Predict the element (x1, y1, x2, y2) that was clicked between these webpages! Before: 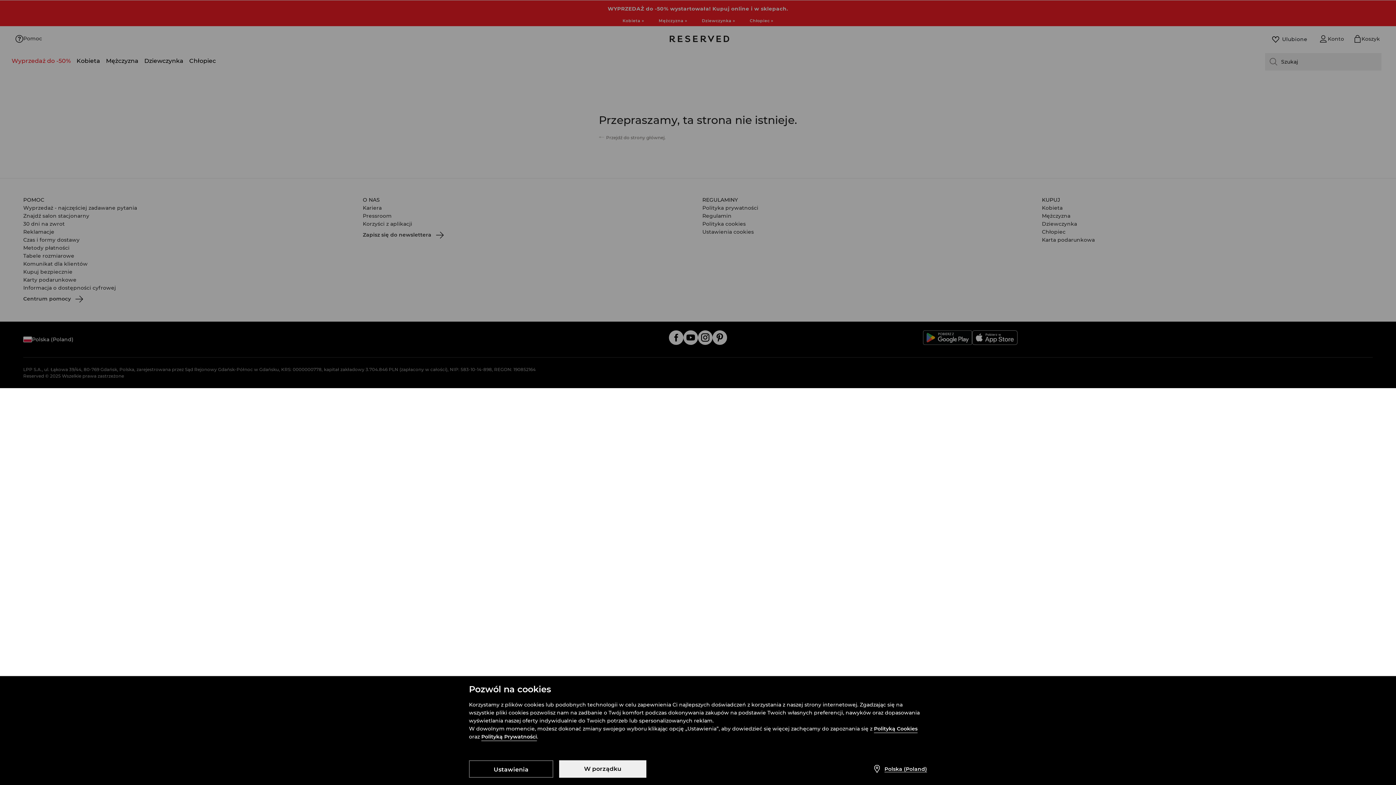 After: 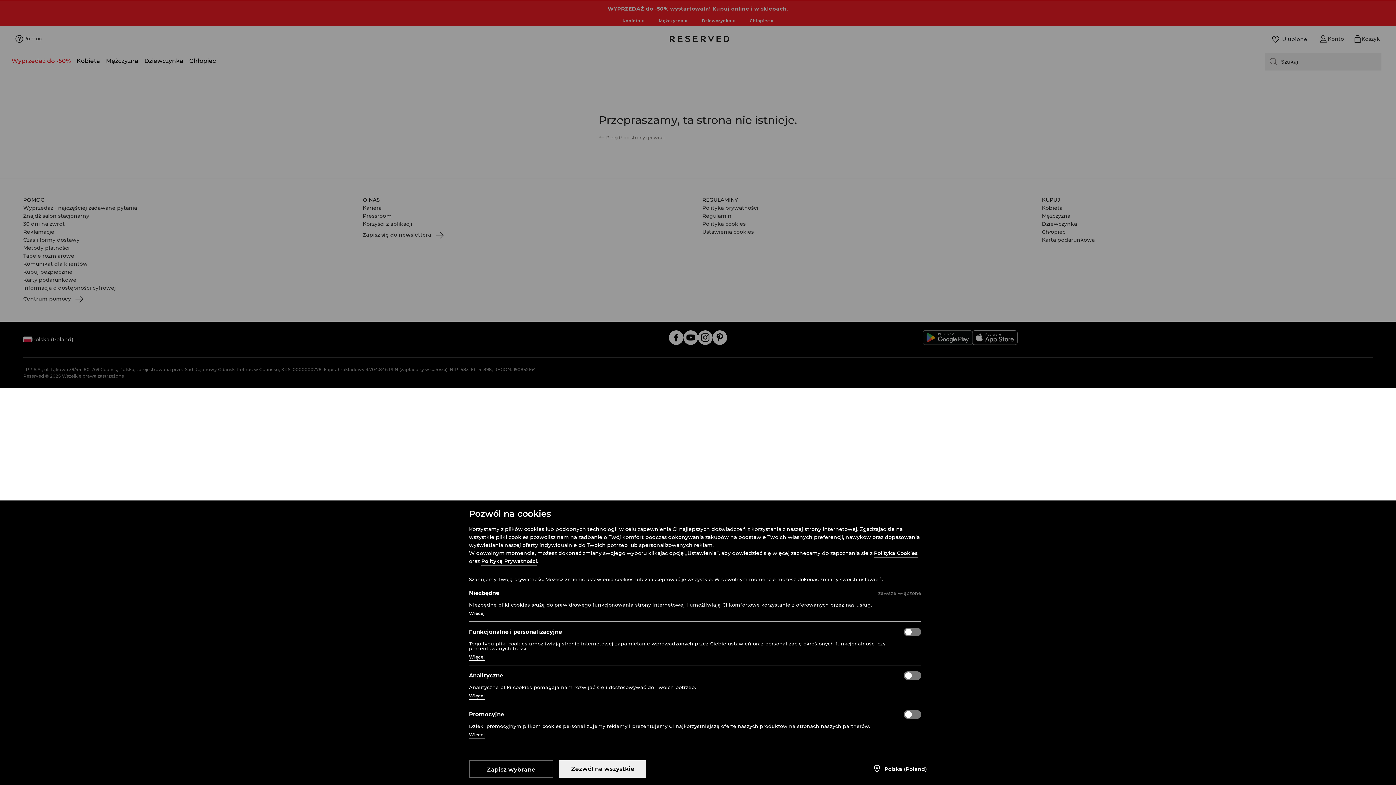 Action: bbox: (469, 760, 553, 778) label: Ustawienia